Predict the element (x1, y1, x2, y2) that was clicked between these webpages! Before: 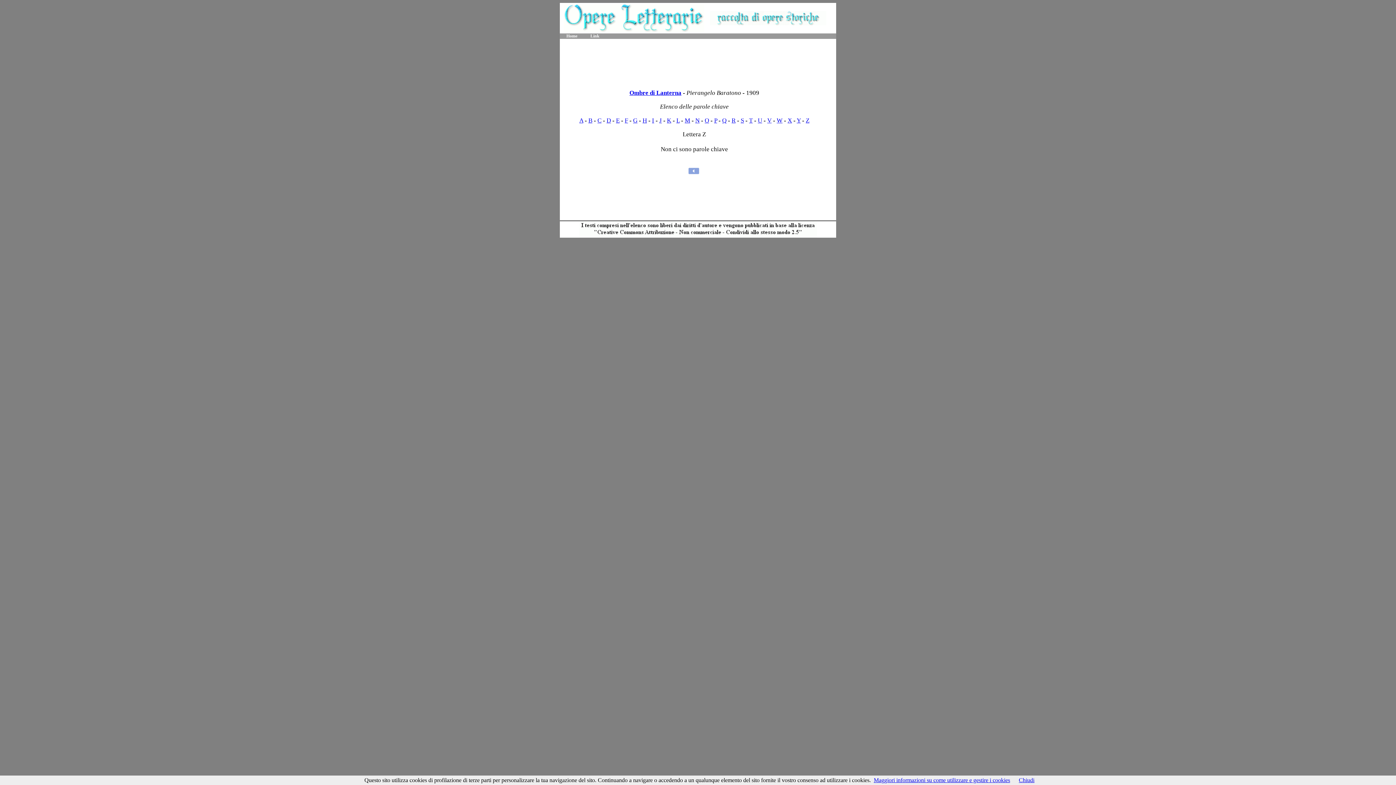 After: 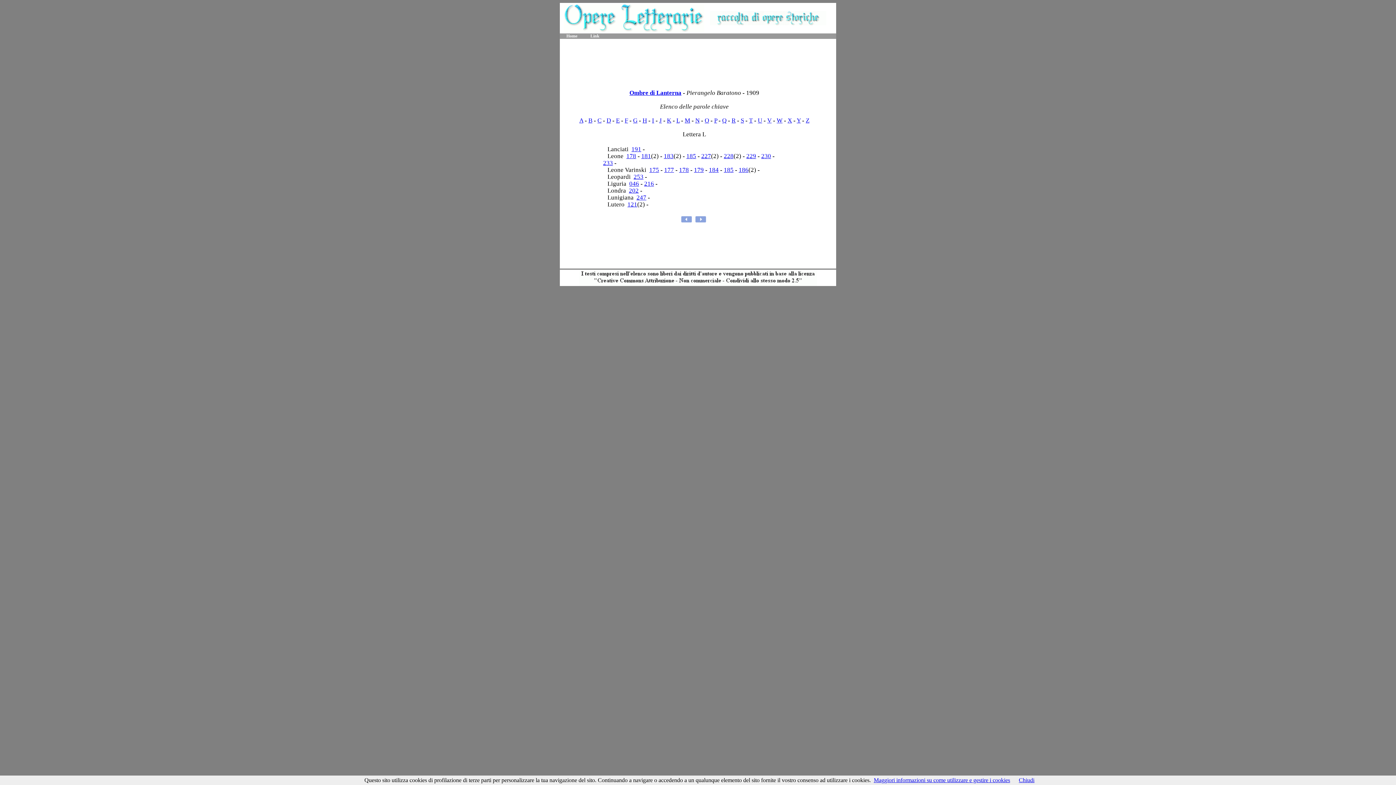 Action: bbox: (676, 117, 679, 124) label: L